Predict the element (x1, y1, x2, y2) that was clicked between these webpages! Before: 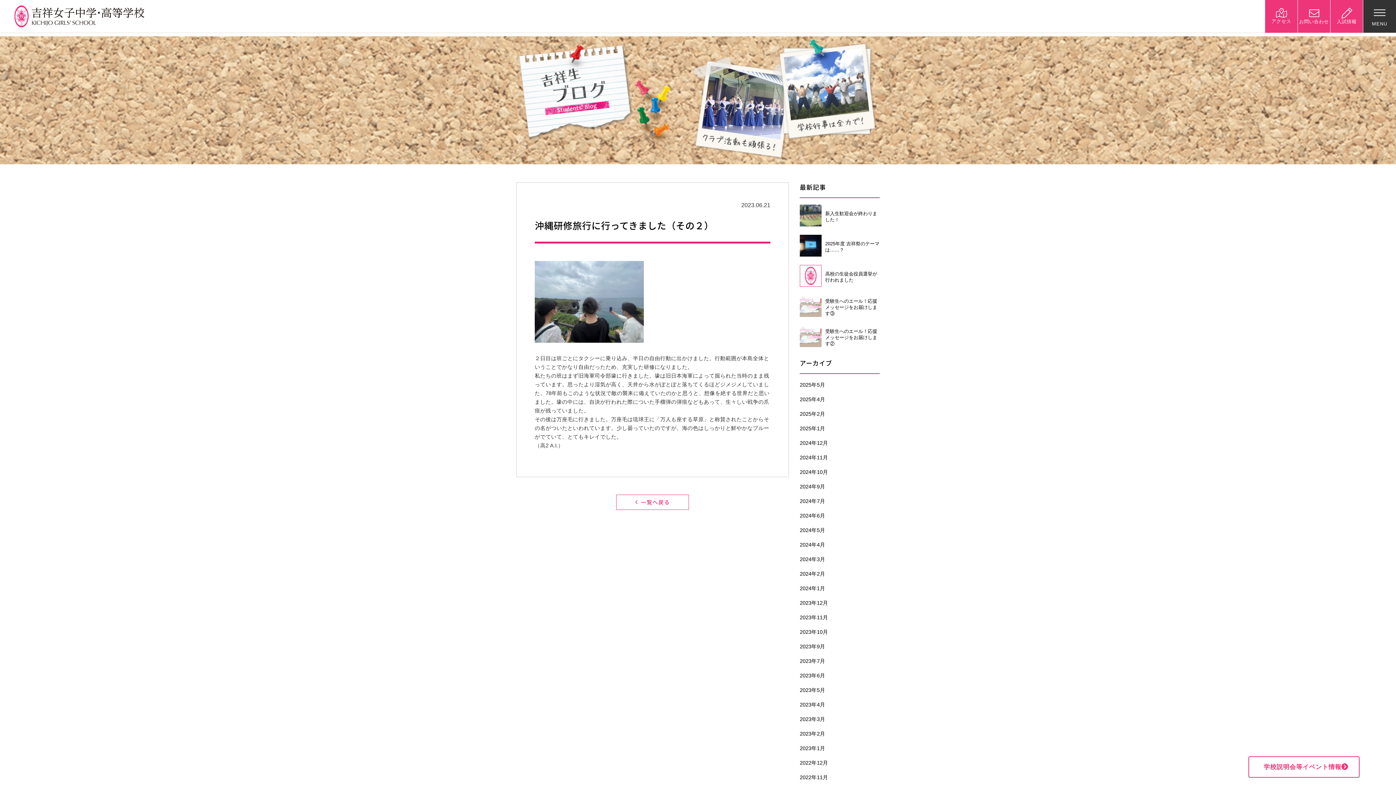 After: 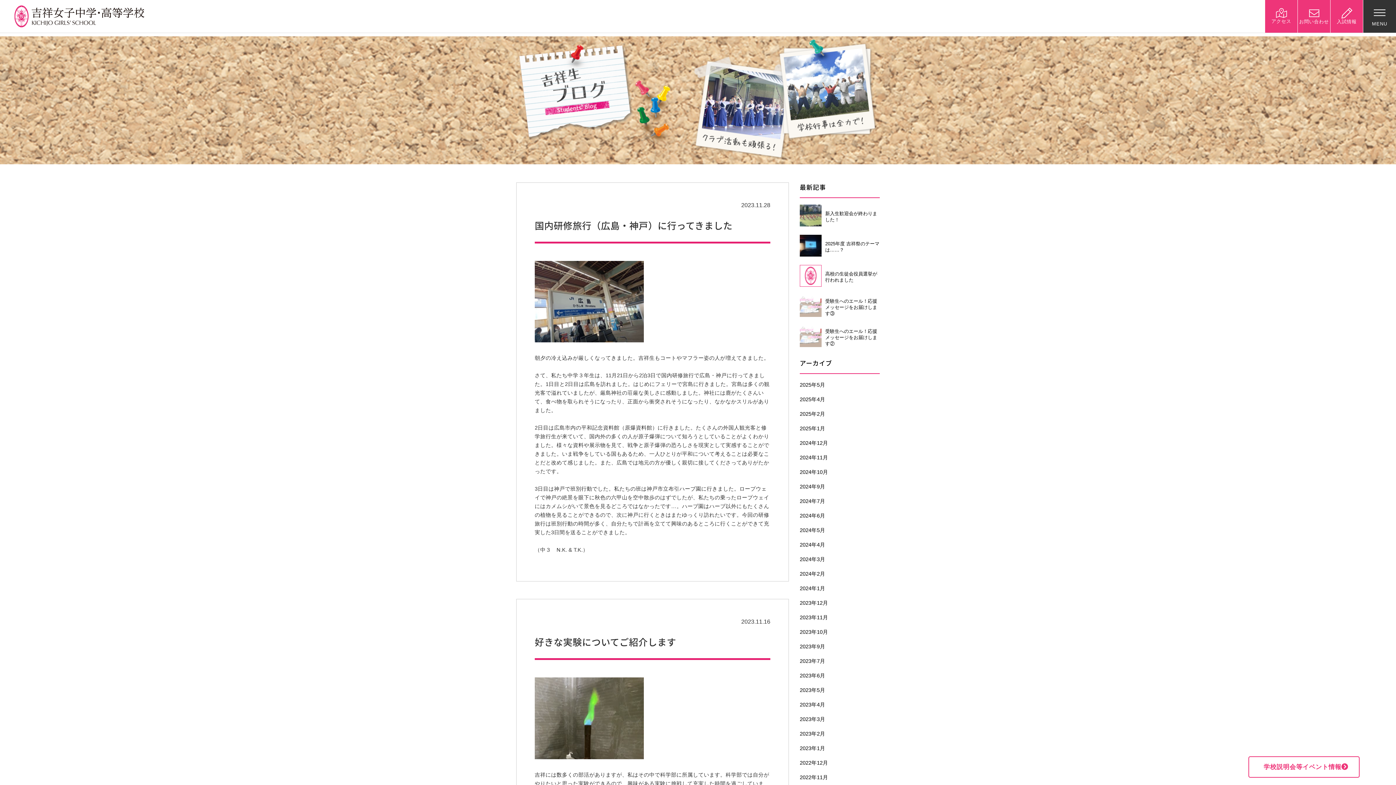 Action: label: 2023年11月 bbox: (800, 613, 828, 622)